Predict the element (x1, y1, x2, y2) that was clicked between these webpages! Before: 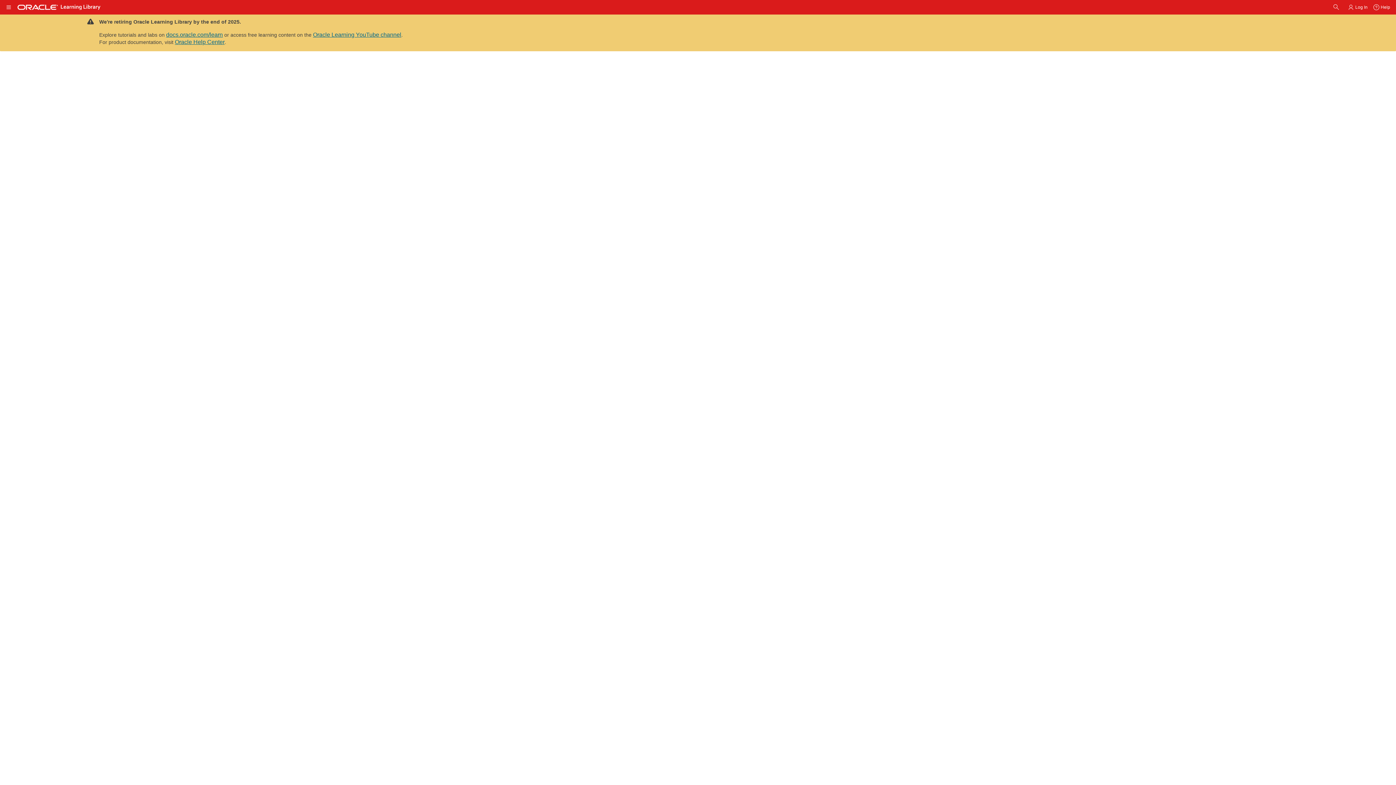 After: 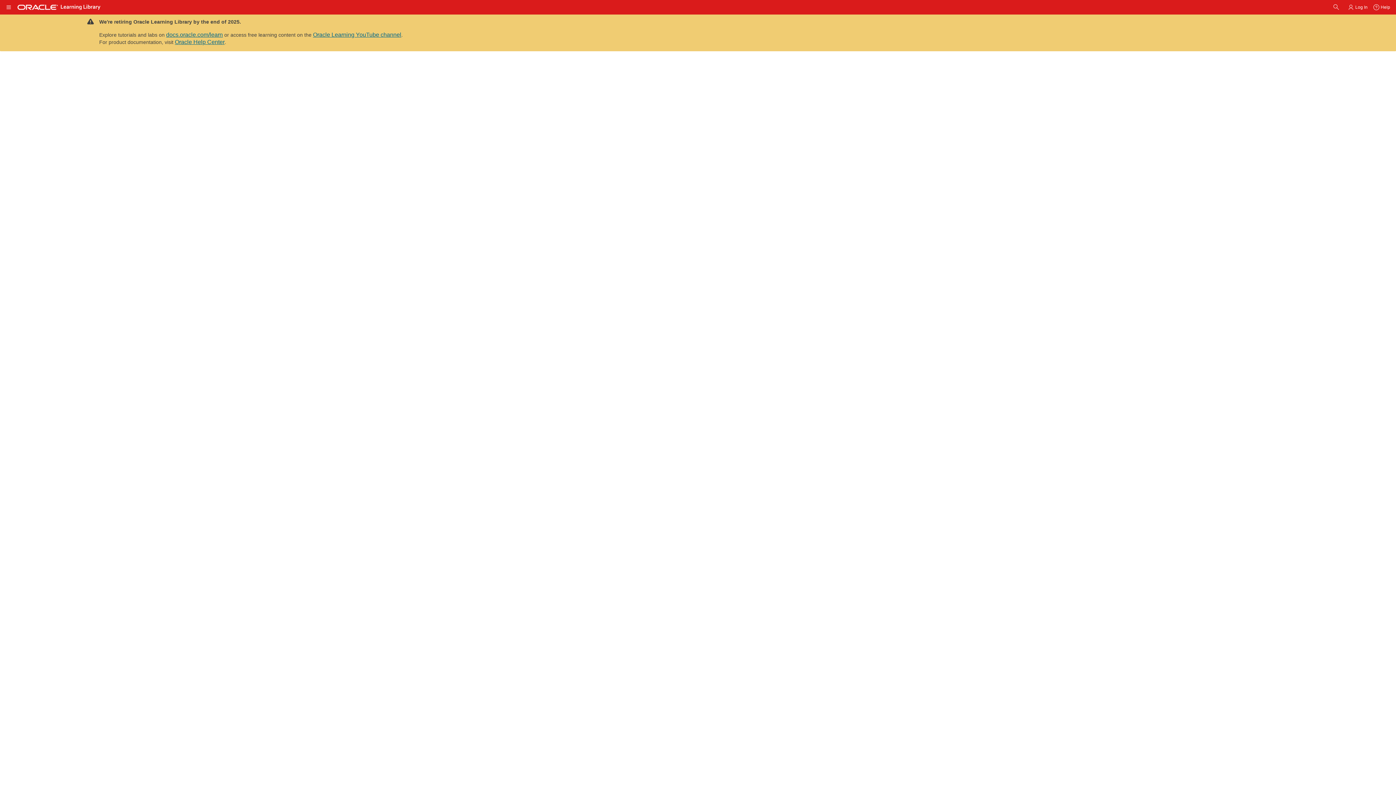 Action: bbox: (81, 163, 90, 166)